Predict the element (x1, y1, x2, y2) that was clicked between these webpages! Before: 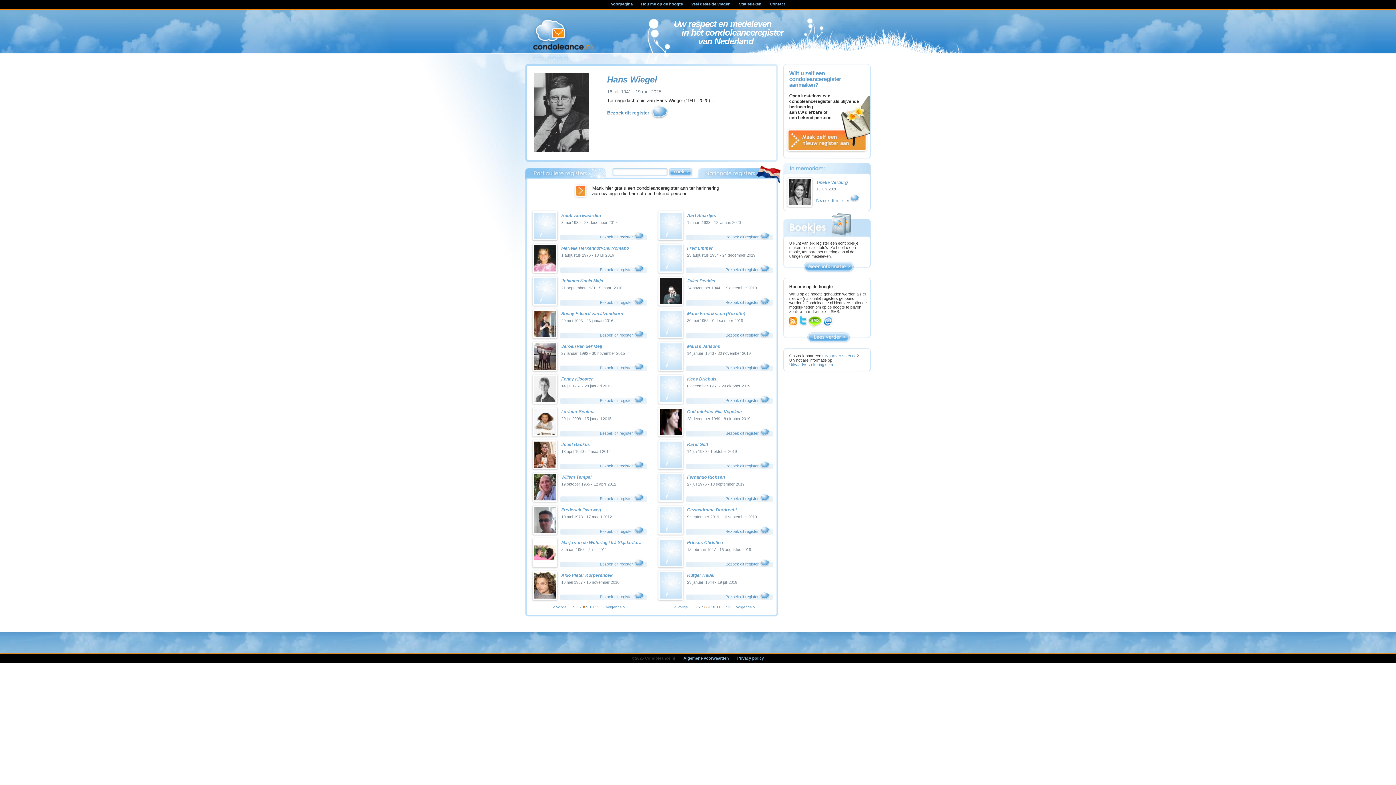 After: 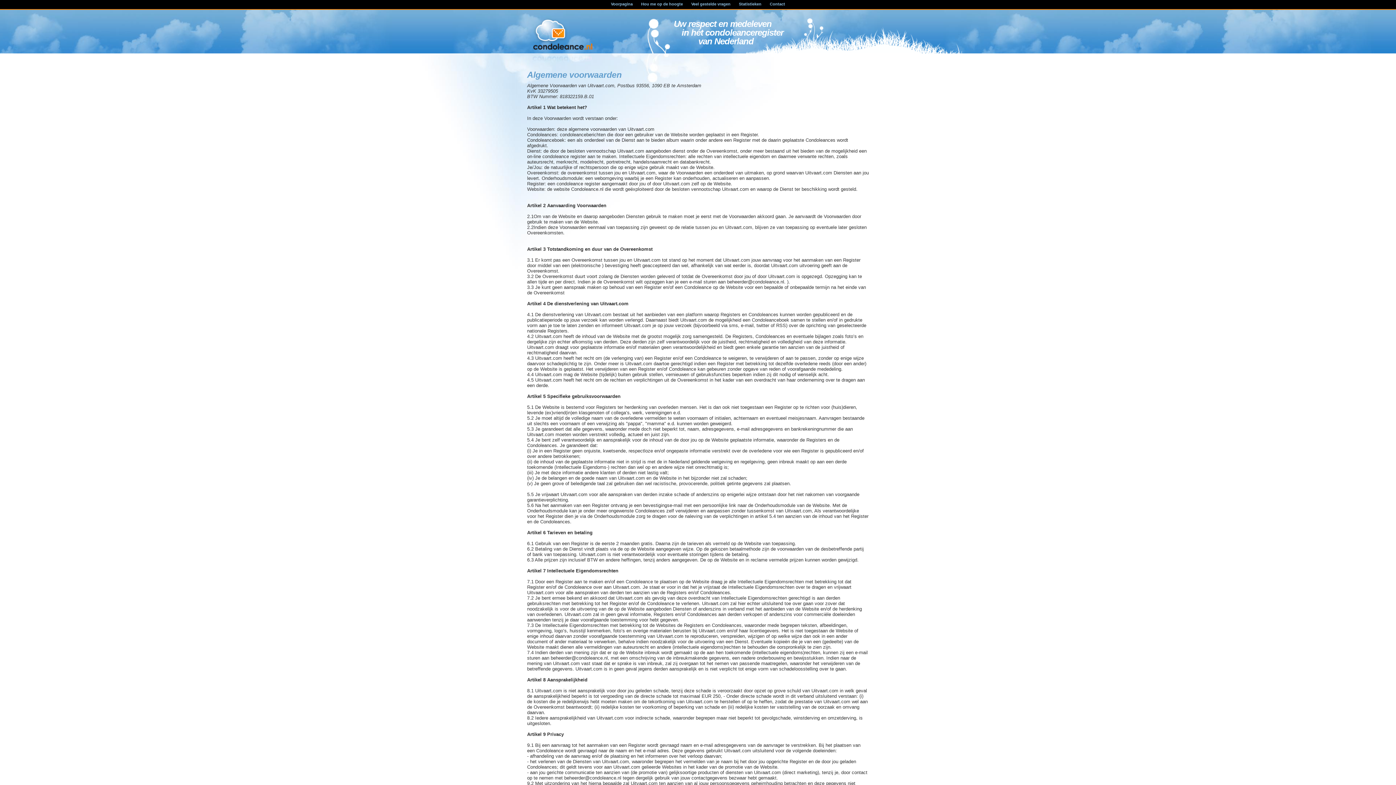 Action: bbox: (683, 656, 729, 660) label: Algemene voorwaarden